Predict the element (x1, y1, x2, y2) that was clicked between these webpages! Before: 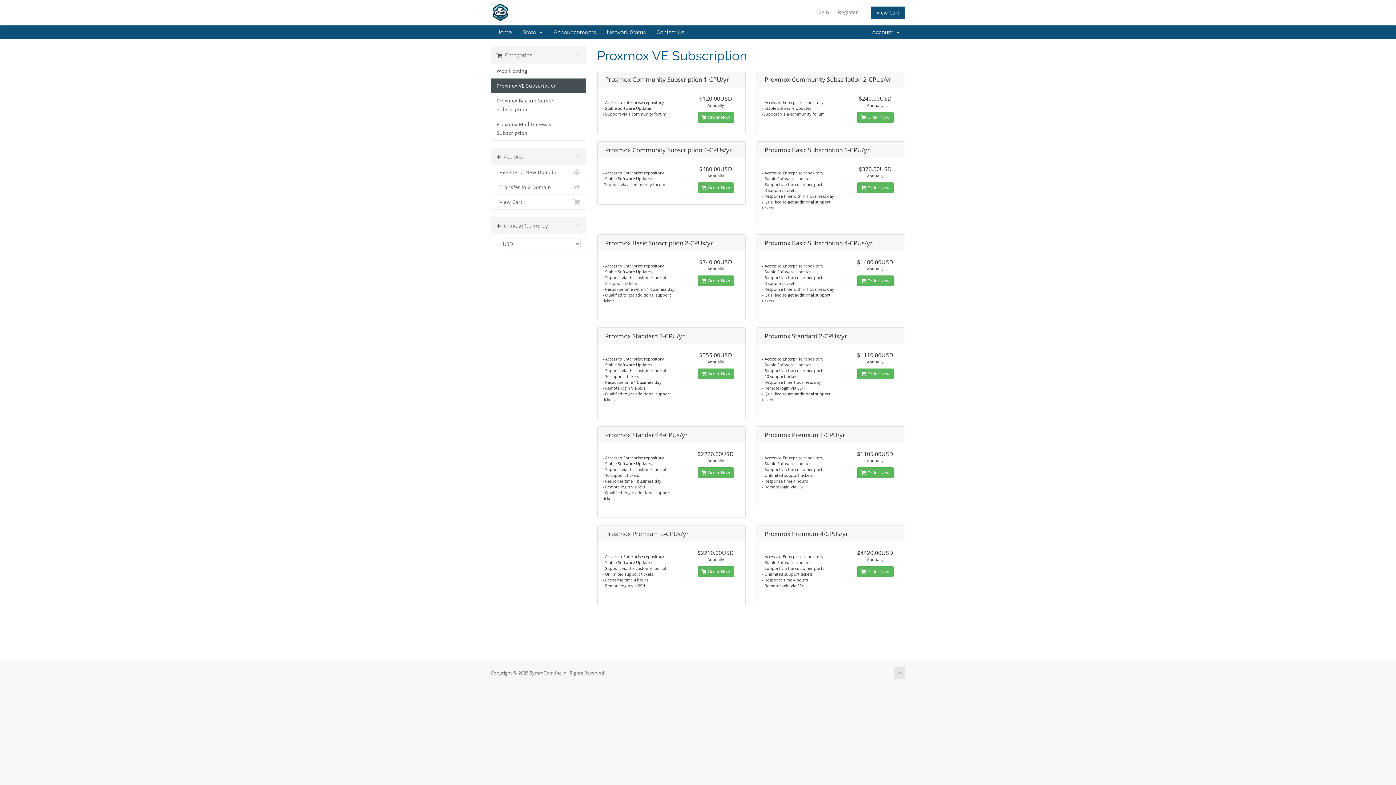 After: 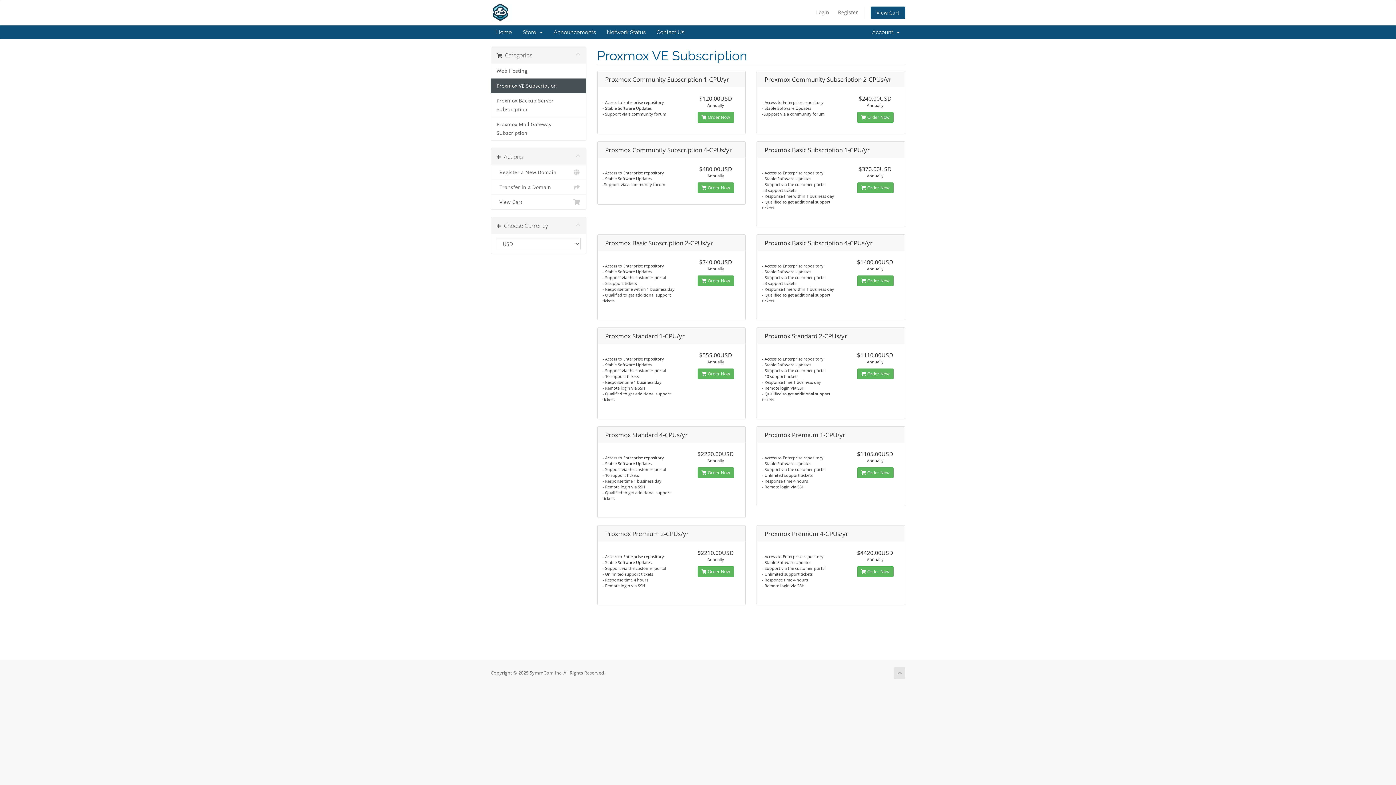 Action: bbox: (491, 78, 586, 93) label: Proxmox VE Subscription